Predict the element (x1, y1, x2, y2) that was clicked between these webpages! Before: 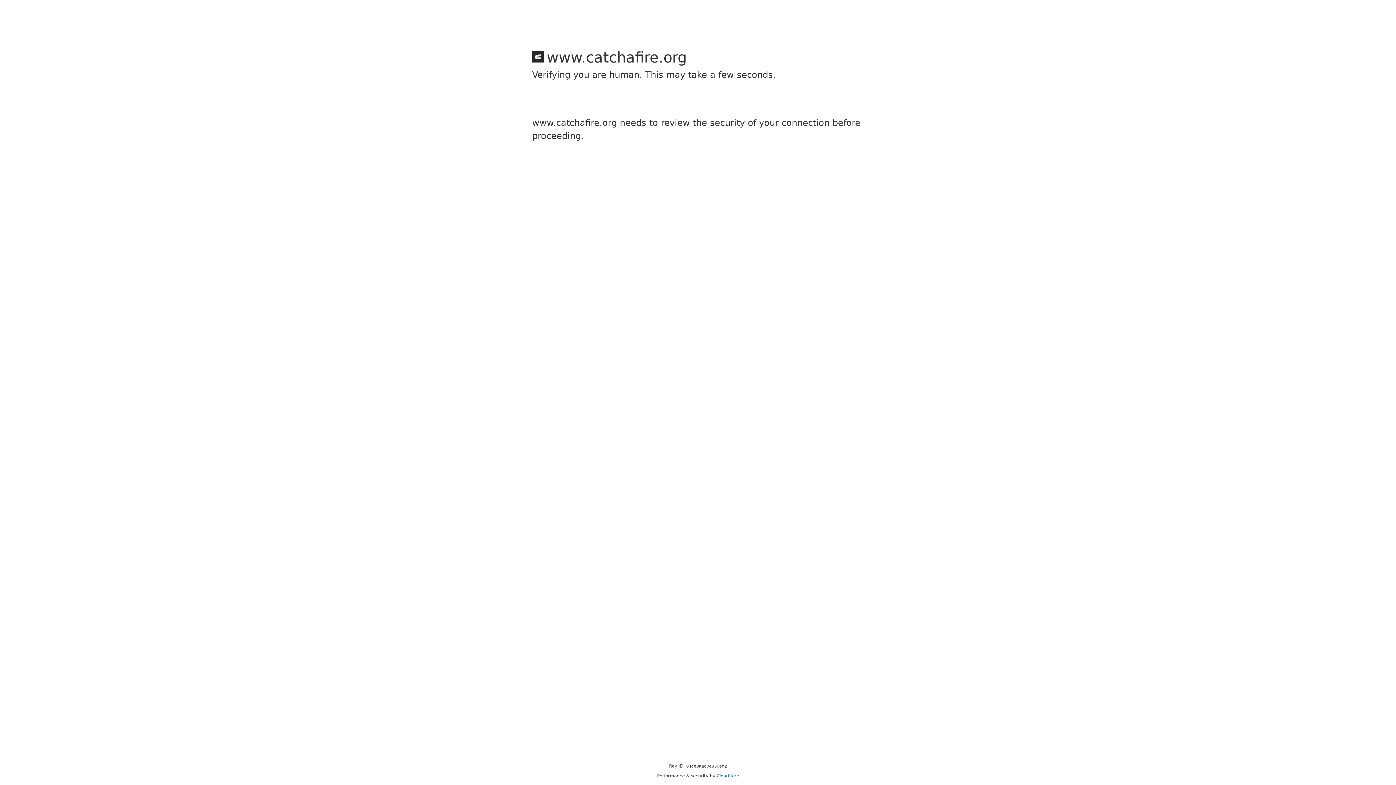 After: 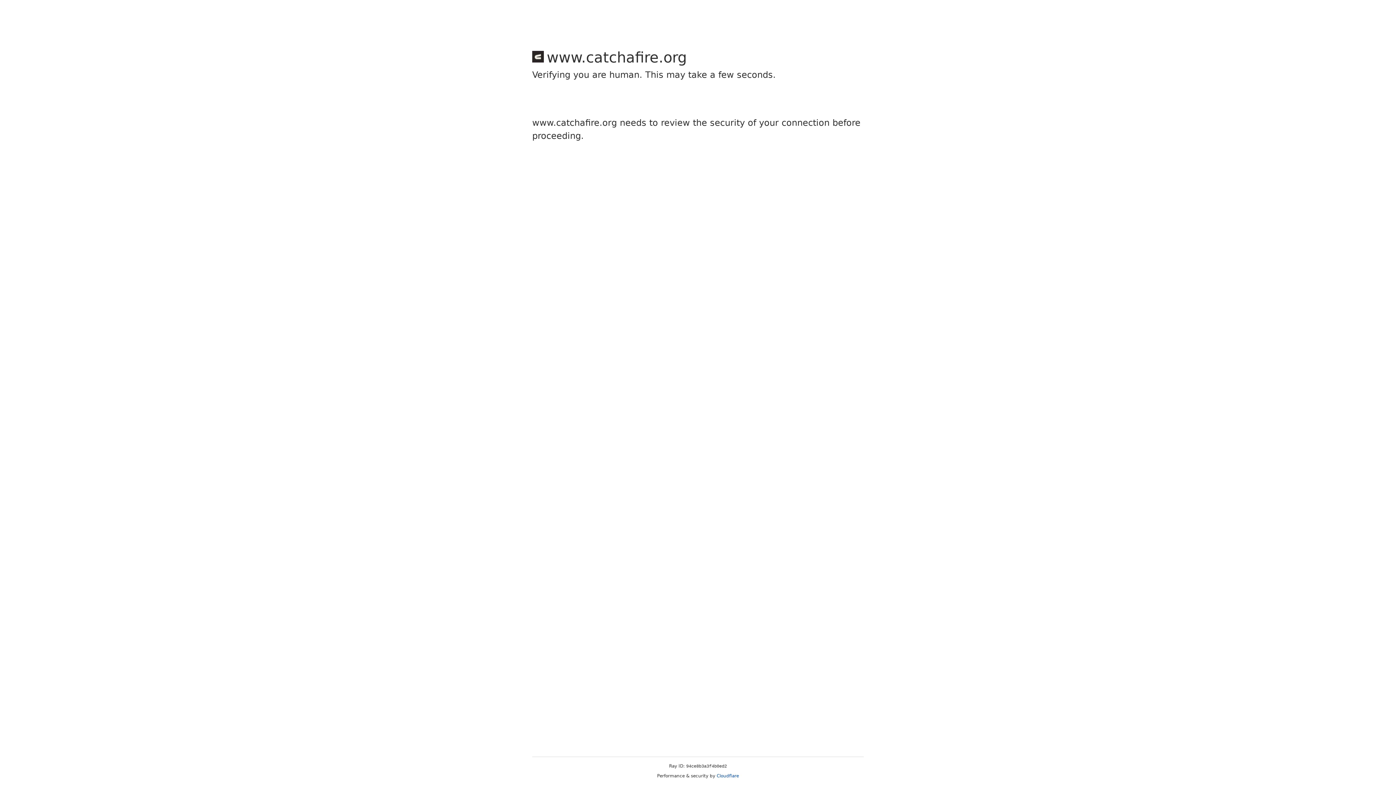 Action: label: Cloudflare bbox: (716, 773, 739, 778)